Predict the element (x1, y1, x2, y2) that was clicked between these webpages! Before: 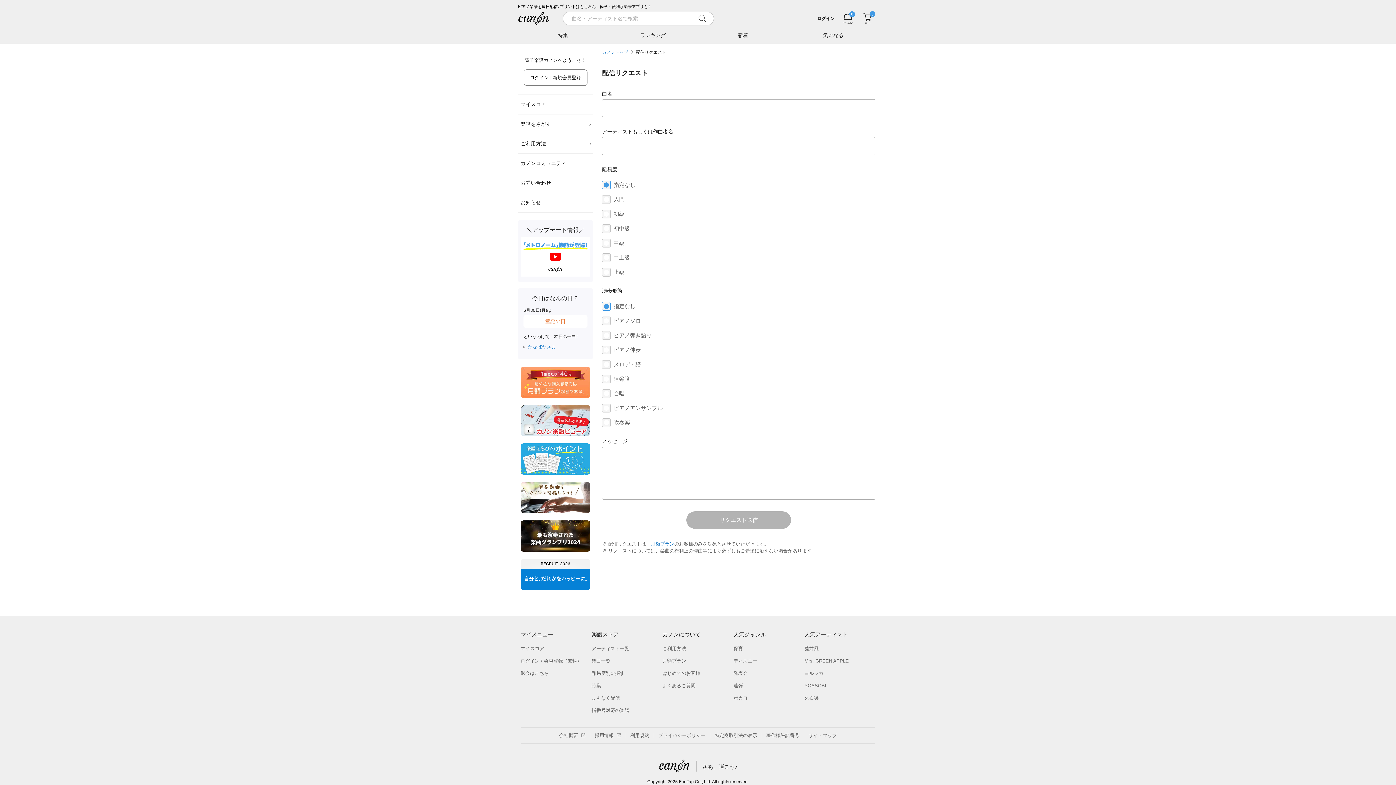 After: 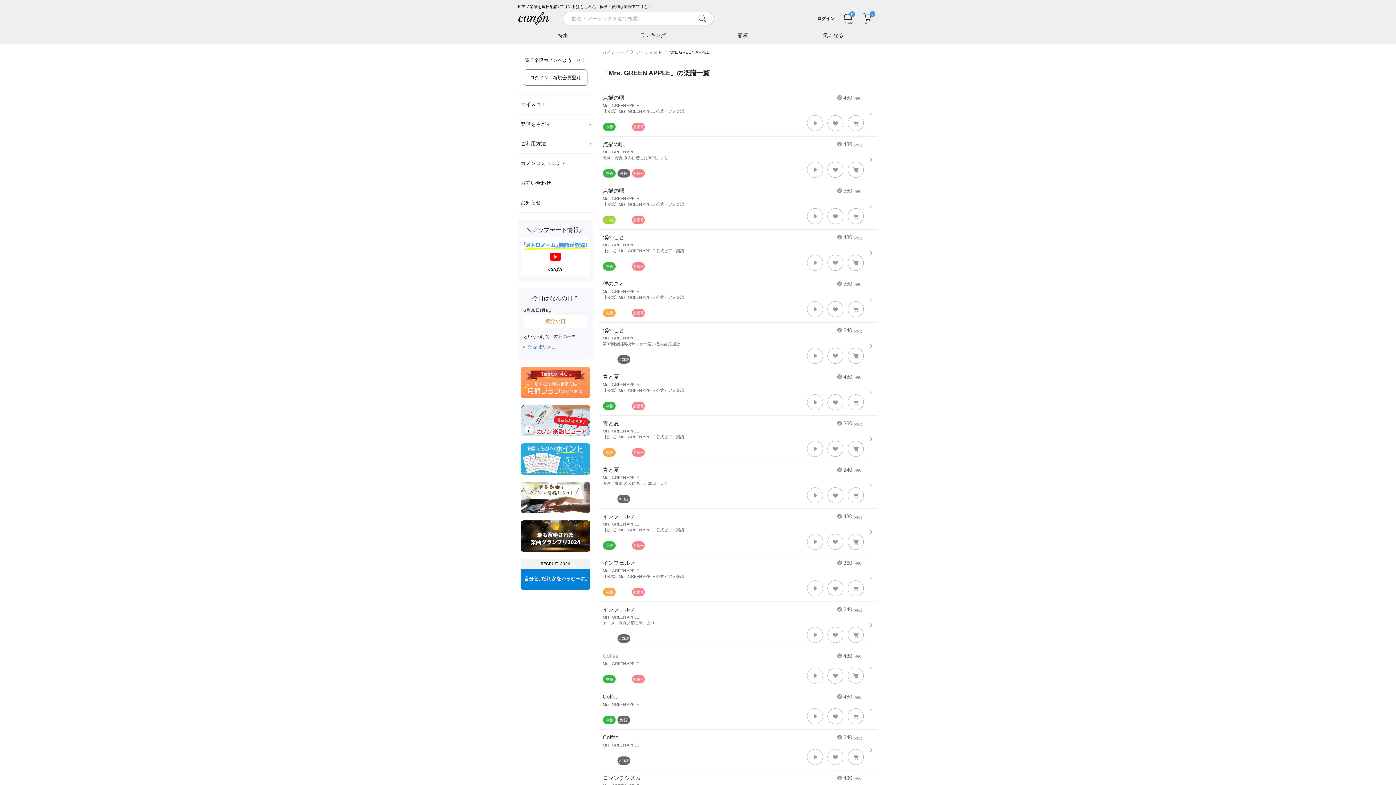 Action: label: Mrs. GREEN APPLE bbox: (804, 658, 849, 664)